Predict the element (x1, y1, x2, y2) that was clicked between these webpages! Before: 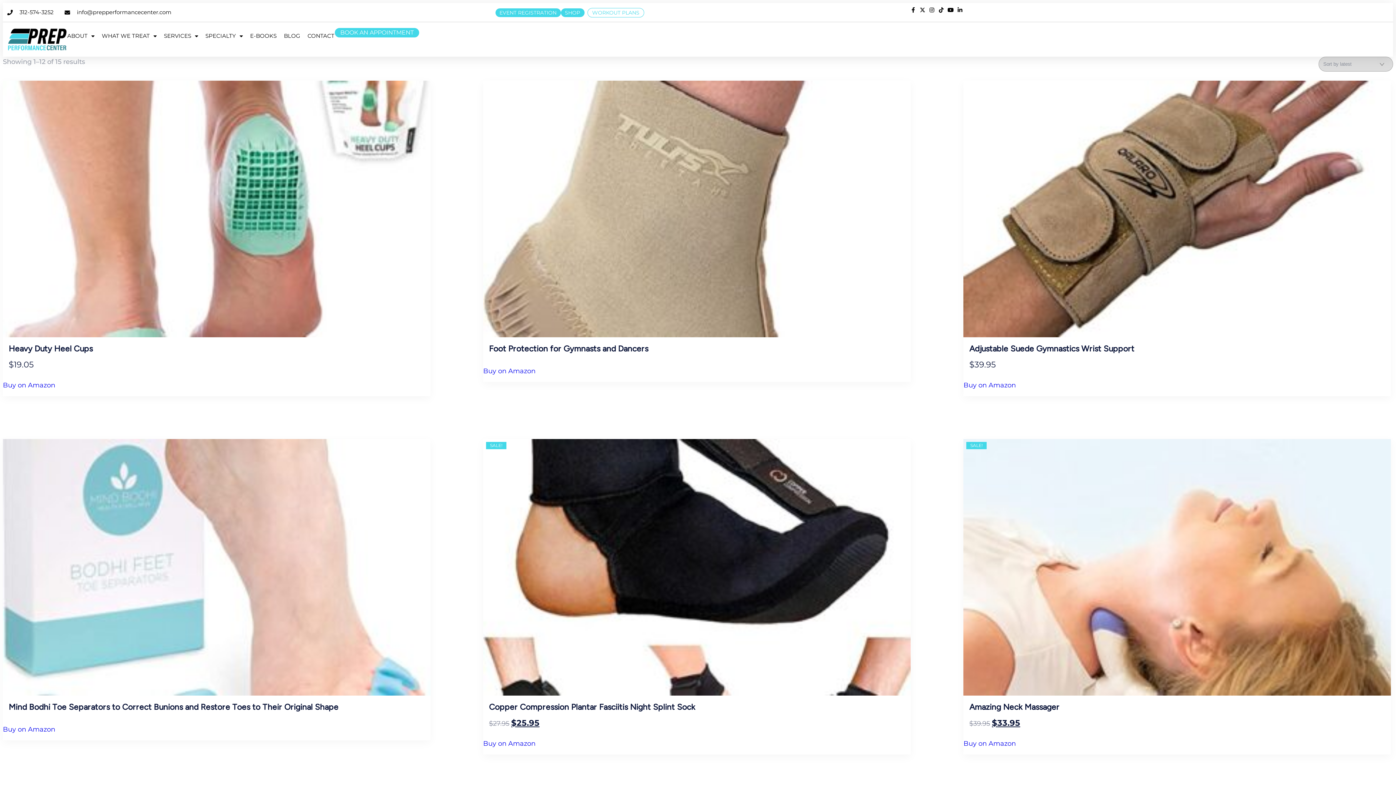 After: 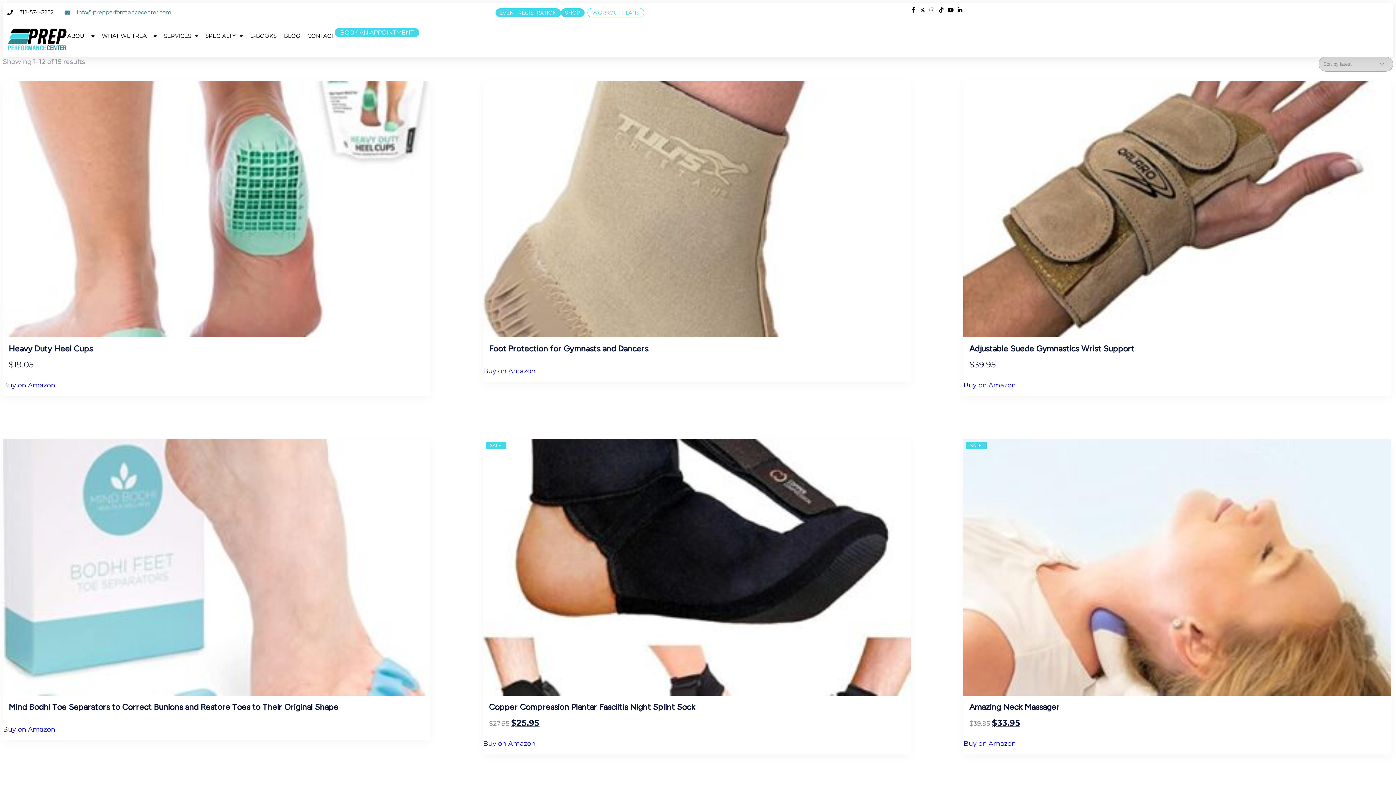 Action: label: info@prepperformancecenter.com bbox: (64, 7, 171, 17)